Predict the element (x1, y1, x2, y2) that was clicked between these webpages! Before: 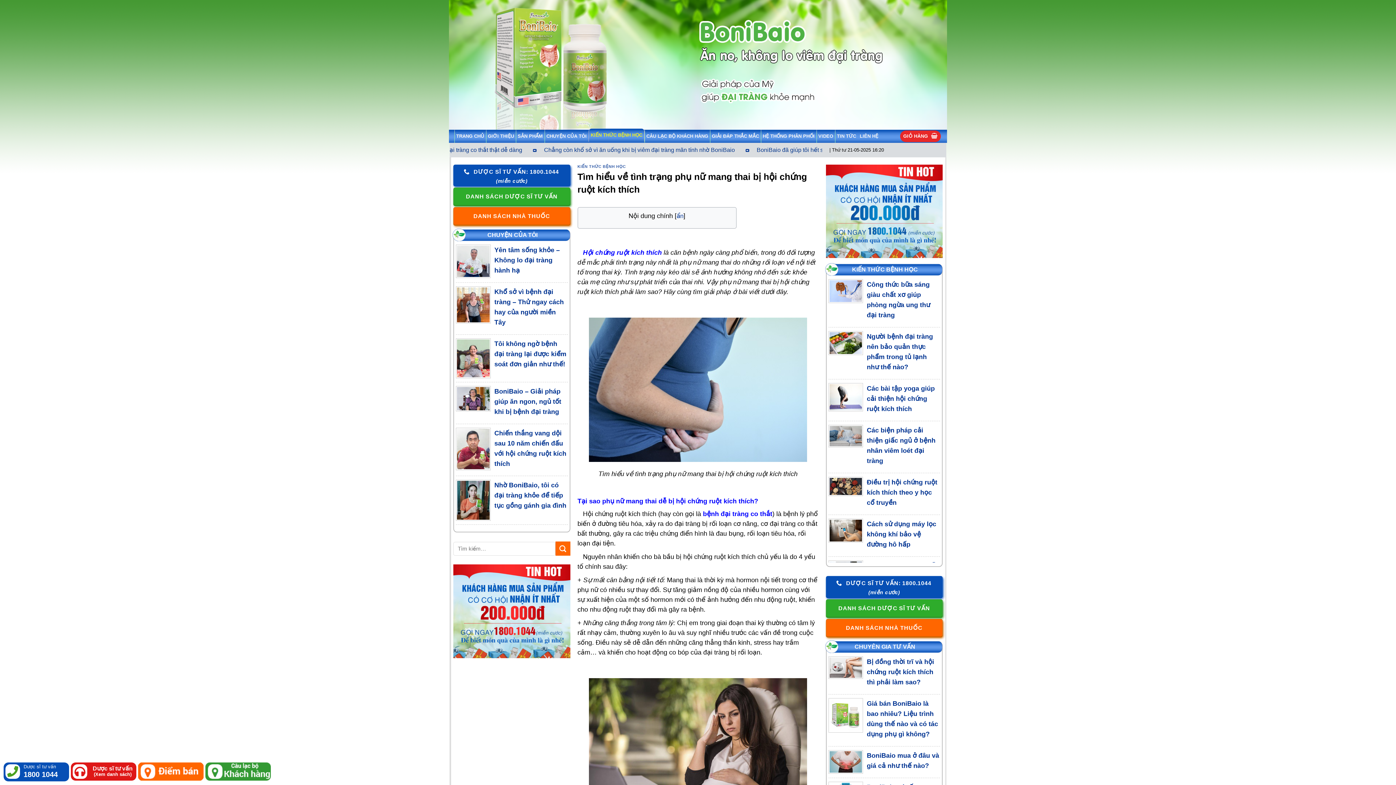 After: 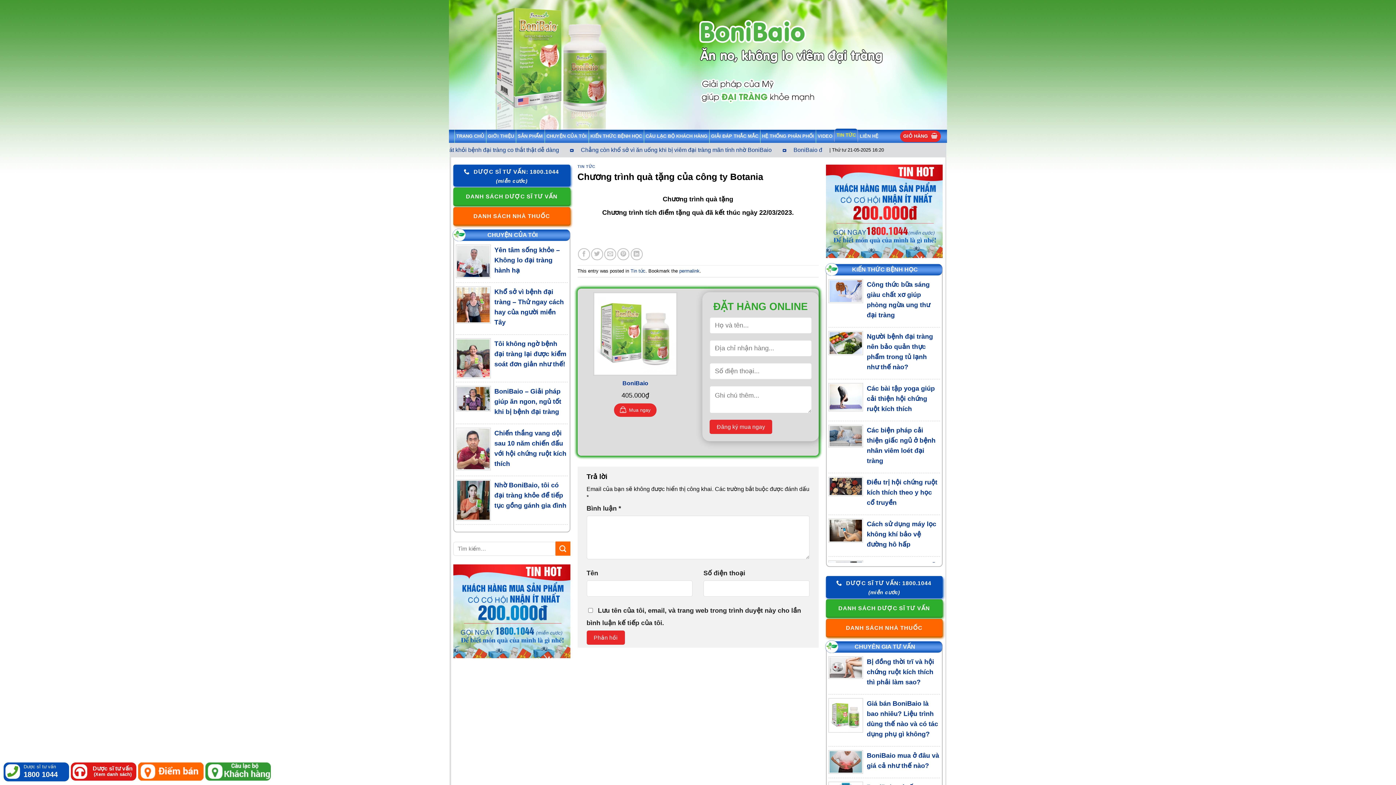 Action: bbox: (826, 207, 942, 214)